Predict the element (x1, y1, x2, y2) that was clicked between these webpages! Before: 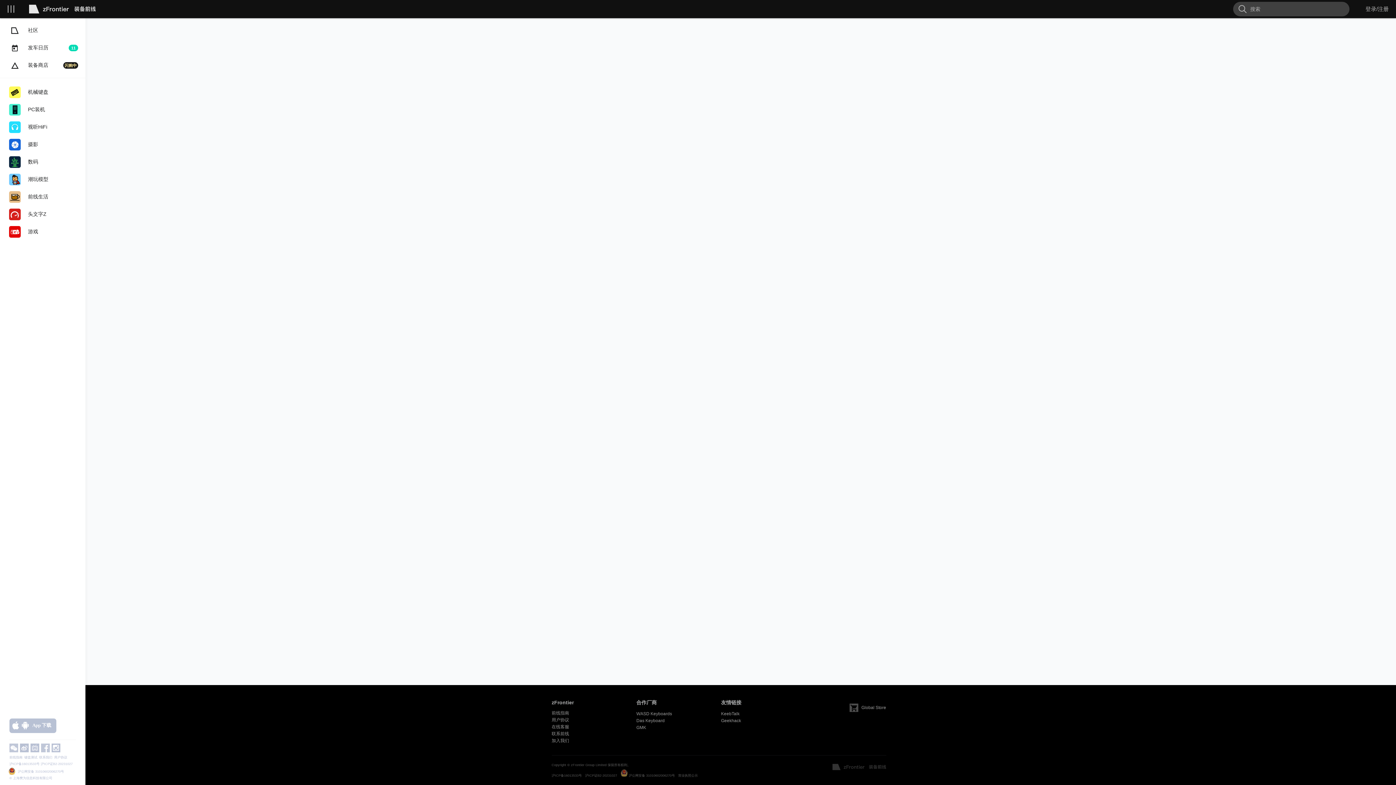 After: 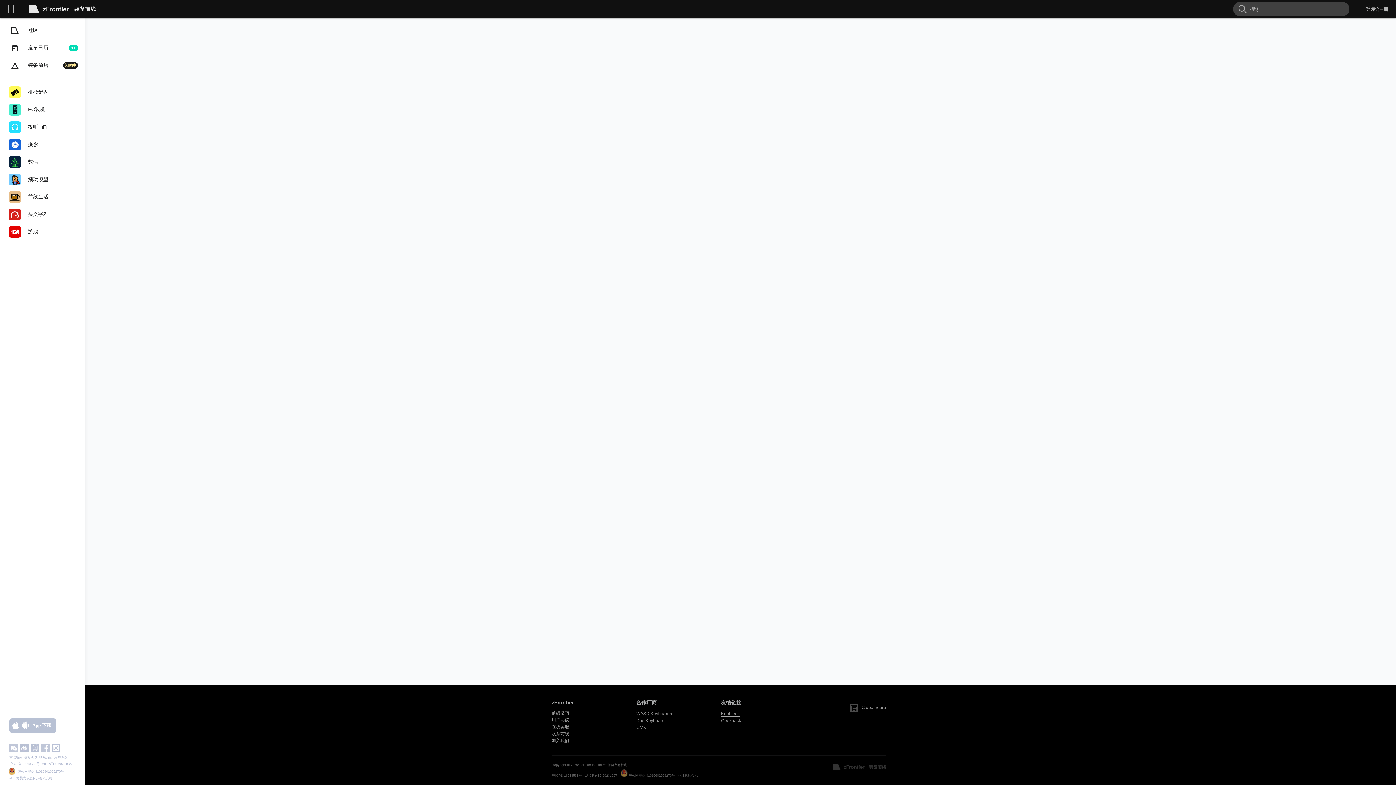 Action: bbox: (721, 711, 739, 716) label: KeebTalk